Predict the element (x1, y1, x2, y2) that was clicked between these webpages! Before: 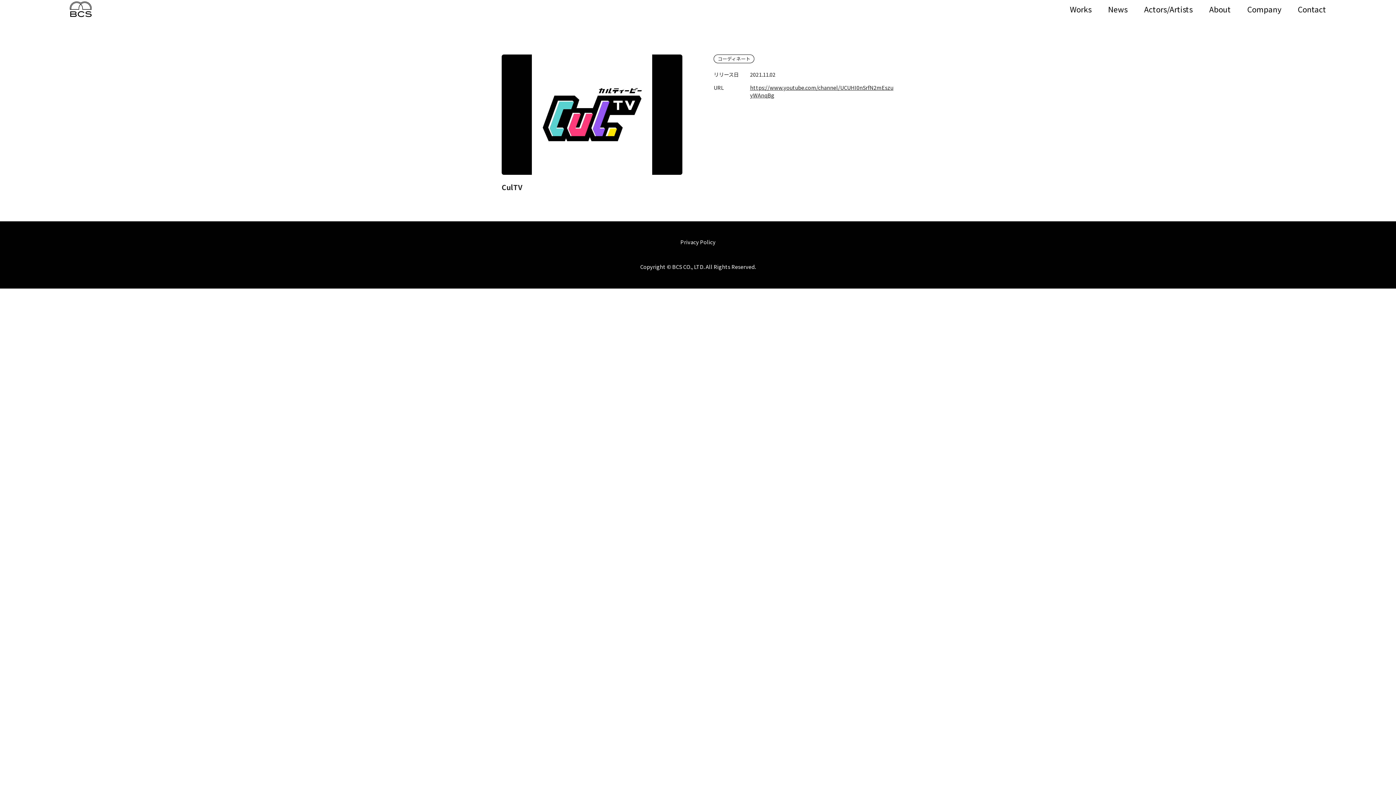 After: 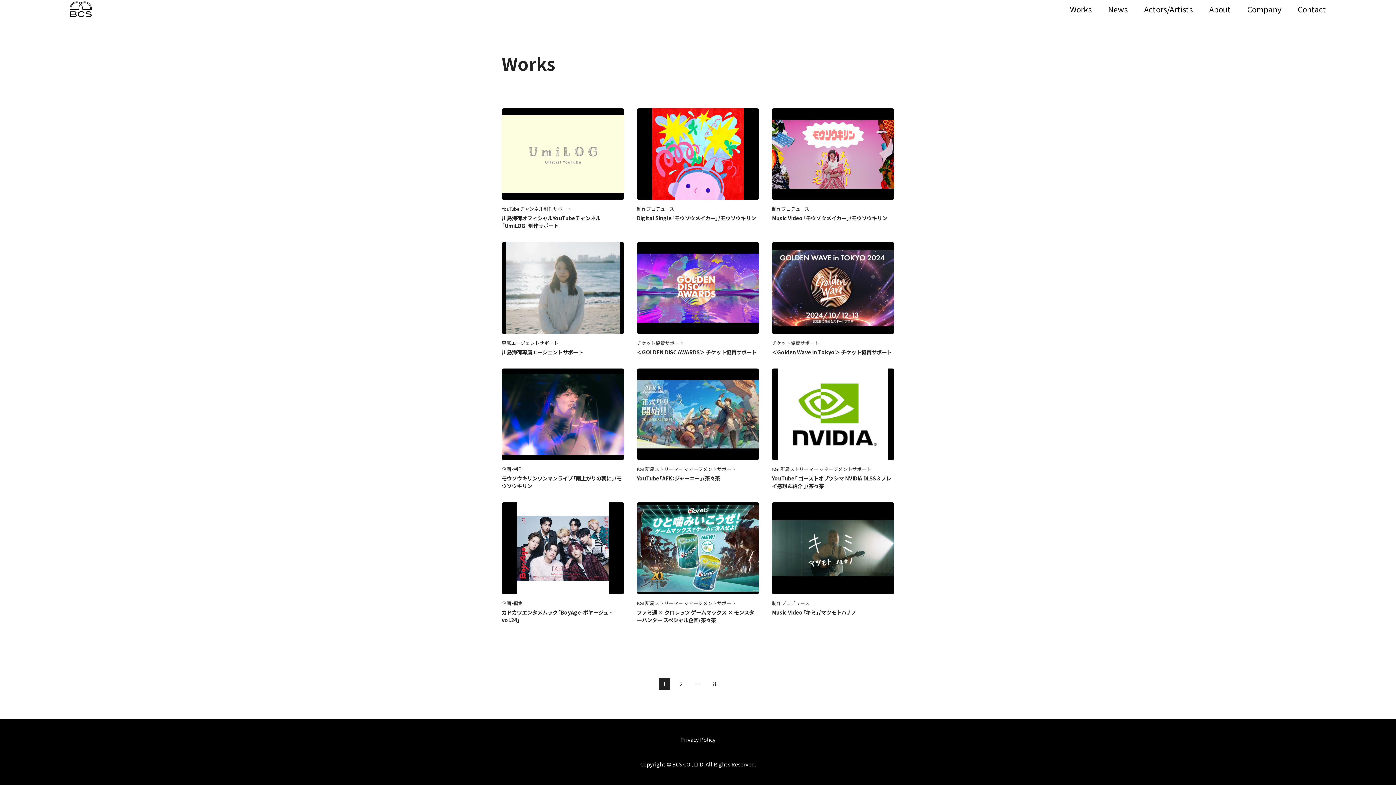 Action: label: Works bbox: (1070, 5, 1092, 12)